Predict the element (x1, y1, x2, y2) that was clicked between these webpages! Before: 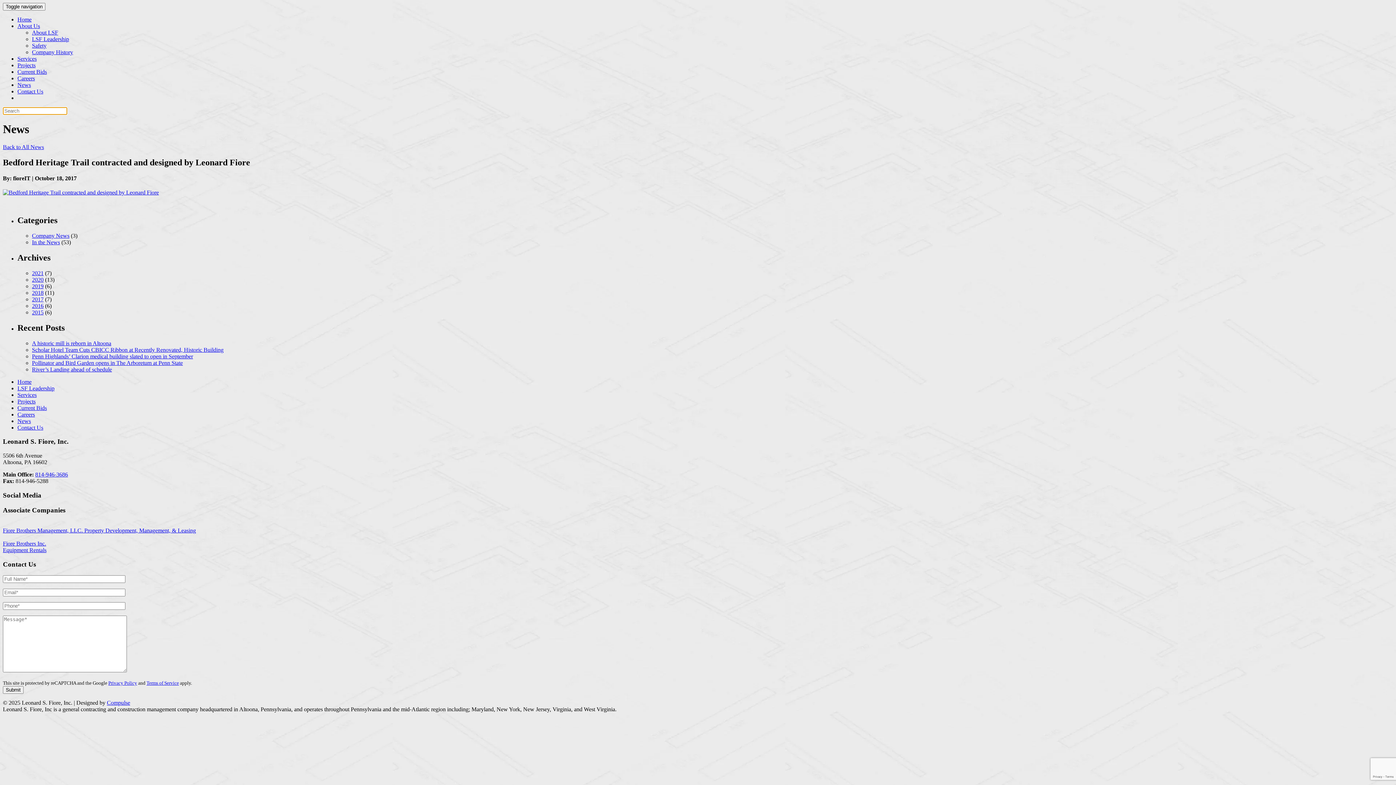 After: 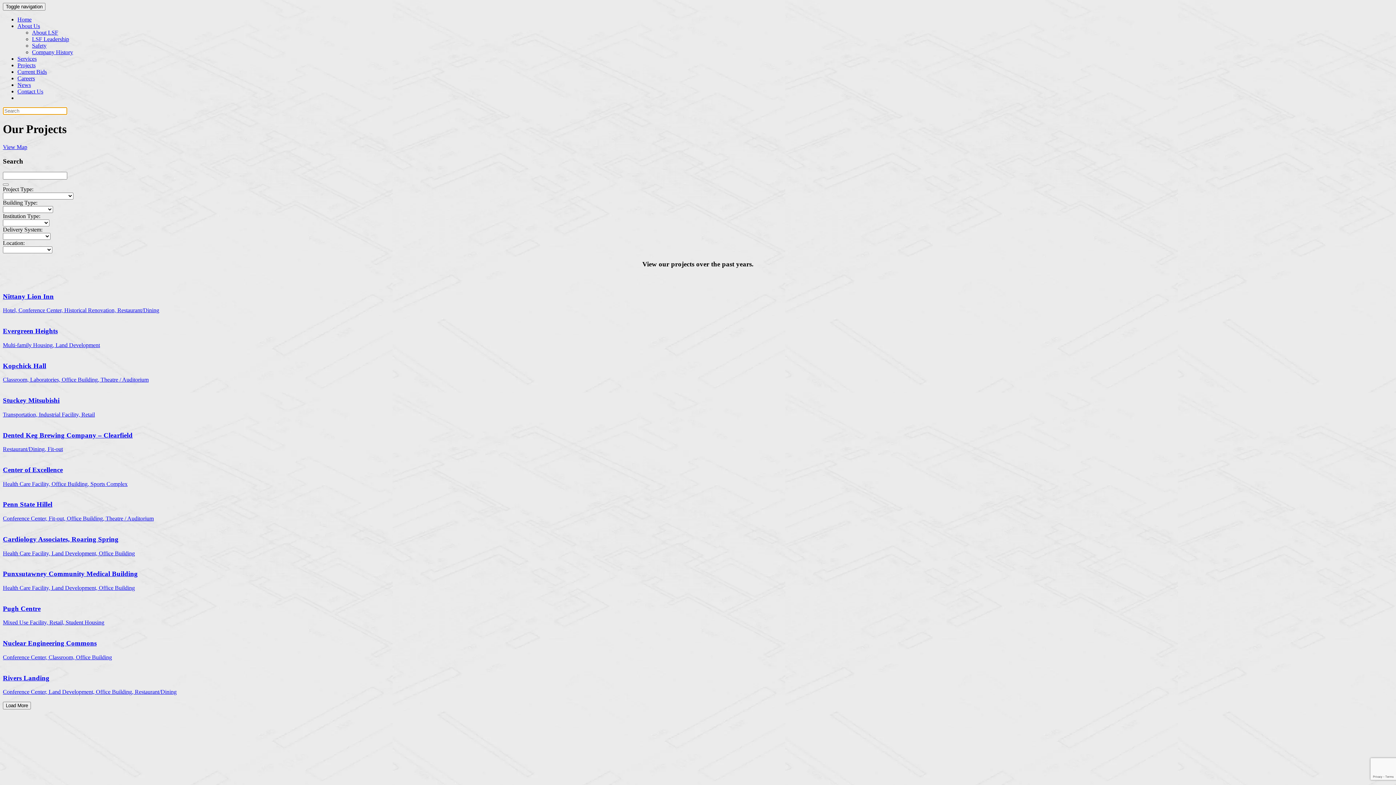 Action: label: Projects bbox: (17, 398, 35, 404)